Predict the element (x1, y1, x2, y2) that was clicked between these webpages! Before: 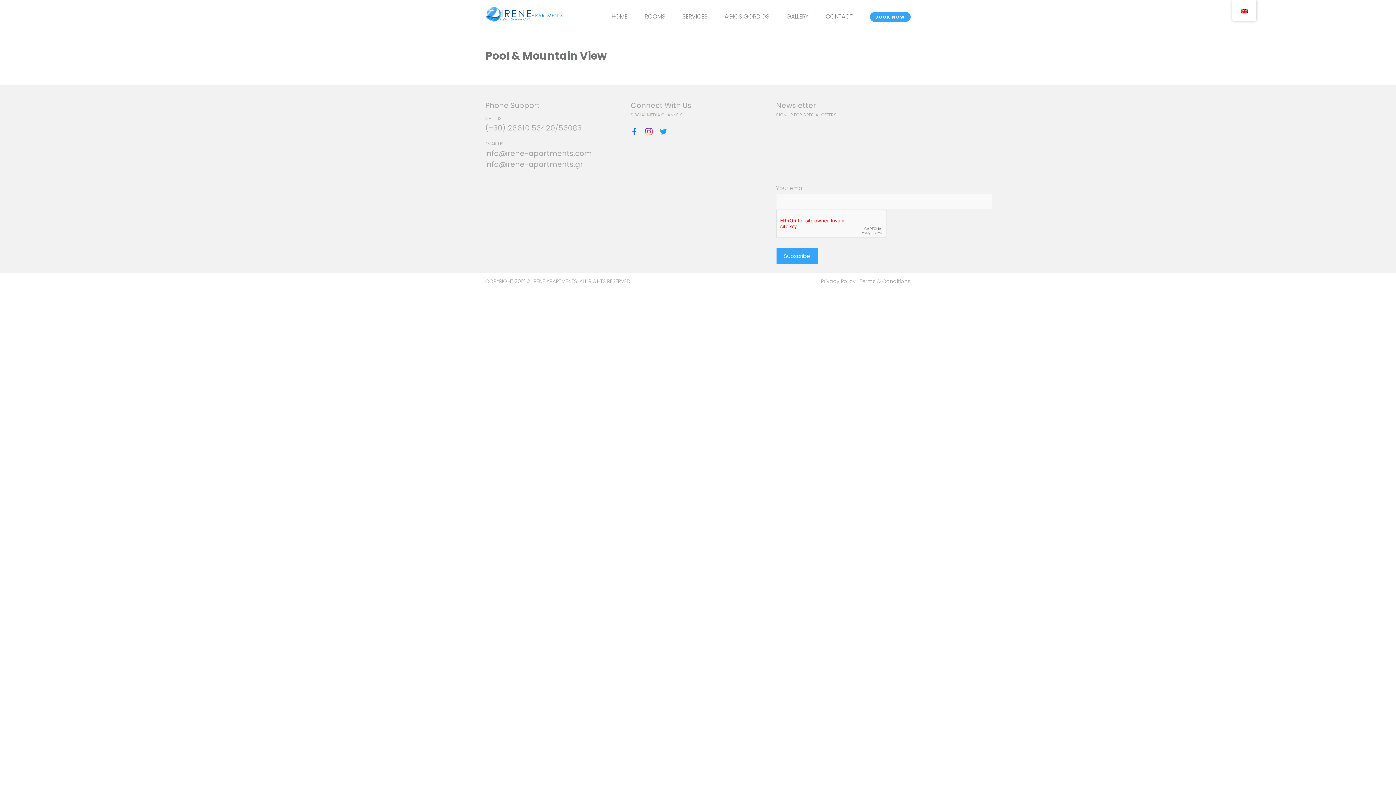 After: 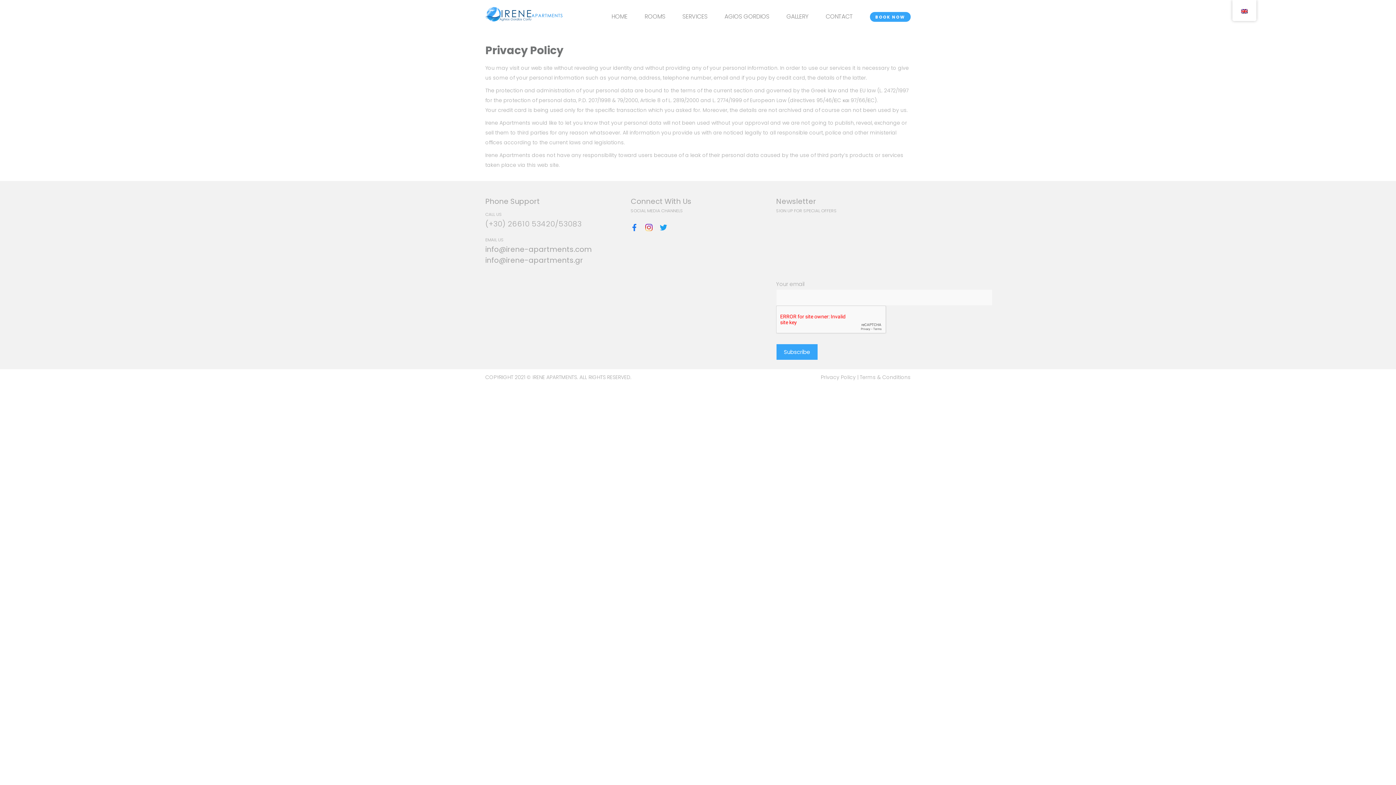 Action: label: Privacy Policy  bbox: (821, 277, 857, 285)